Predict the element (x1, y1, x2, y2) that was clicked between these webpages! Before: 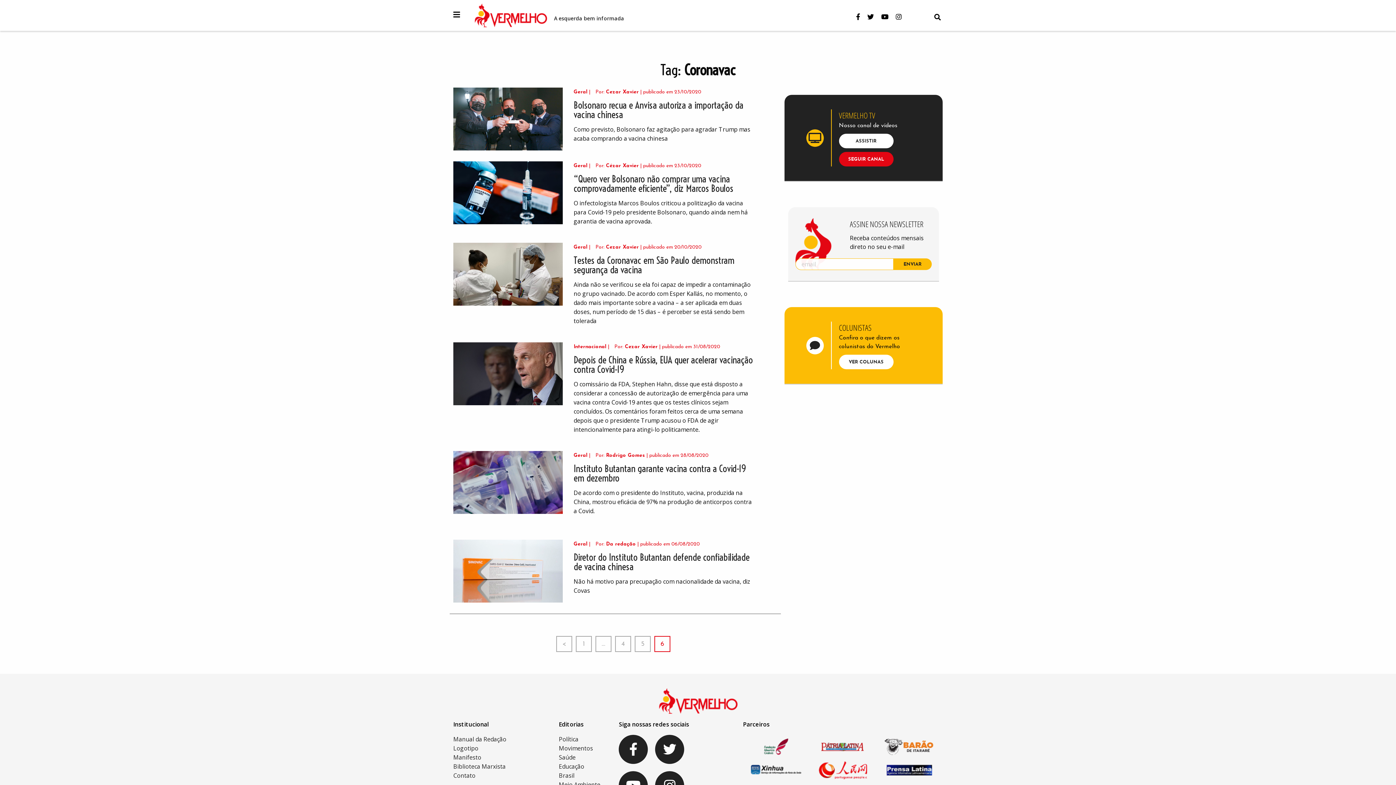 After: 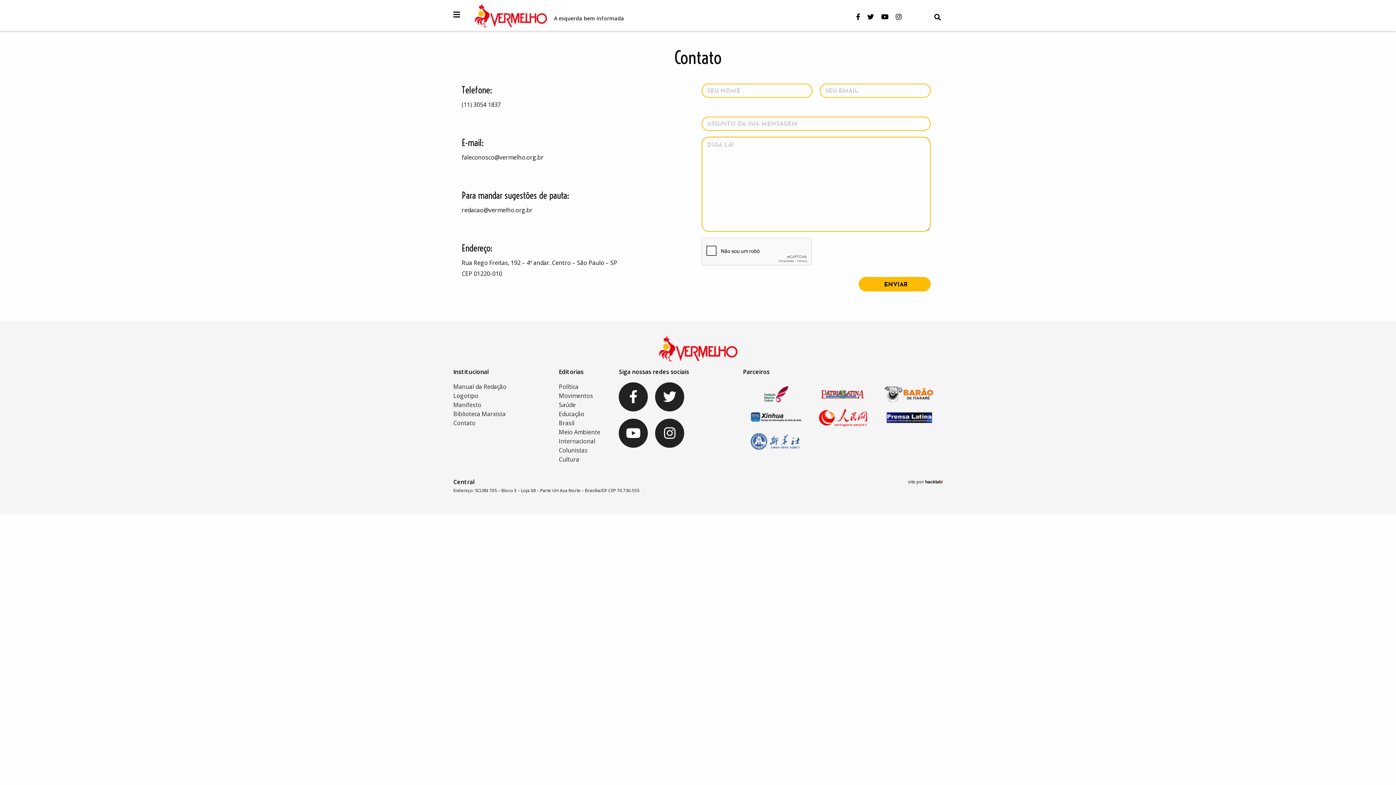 Action: label: Contato bbox: (453, 772, 475, 780)